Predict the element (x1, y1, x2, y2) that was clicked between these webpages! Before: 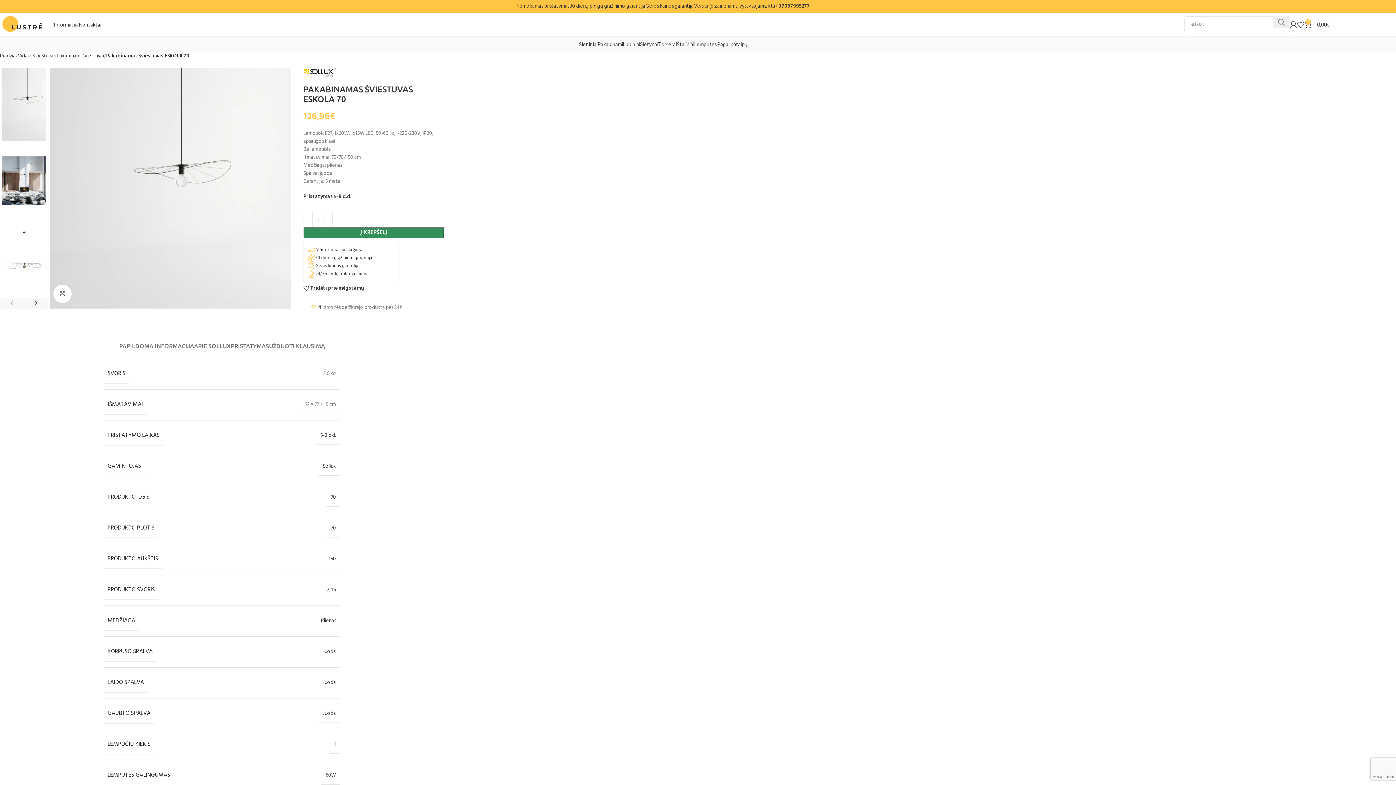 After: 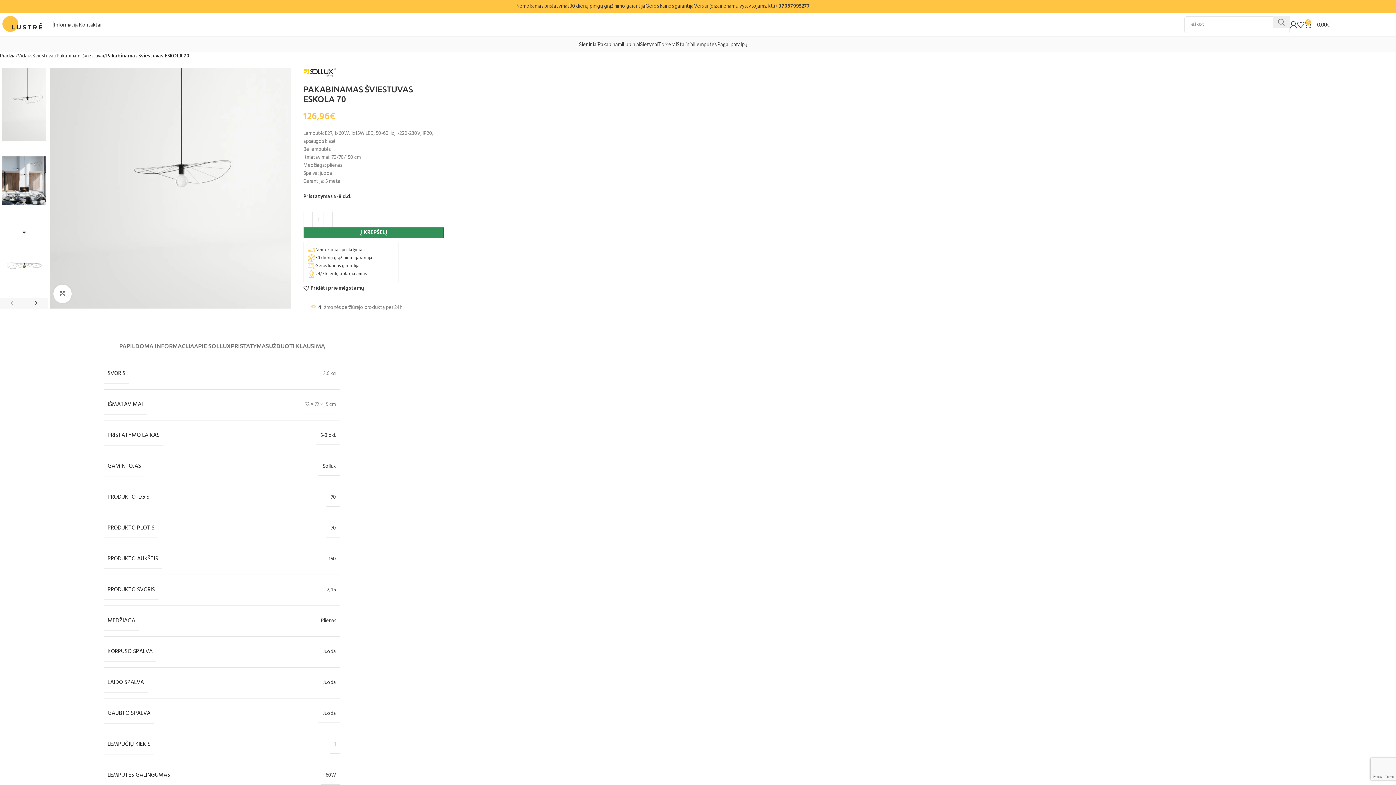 Action: bbox: (49, 183, 290, 192)